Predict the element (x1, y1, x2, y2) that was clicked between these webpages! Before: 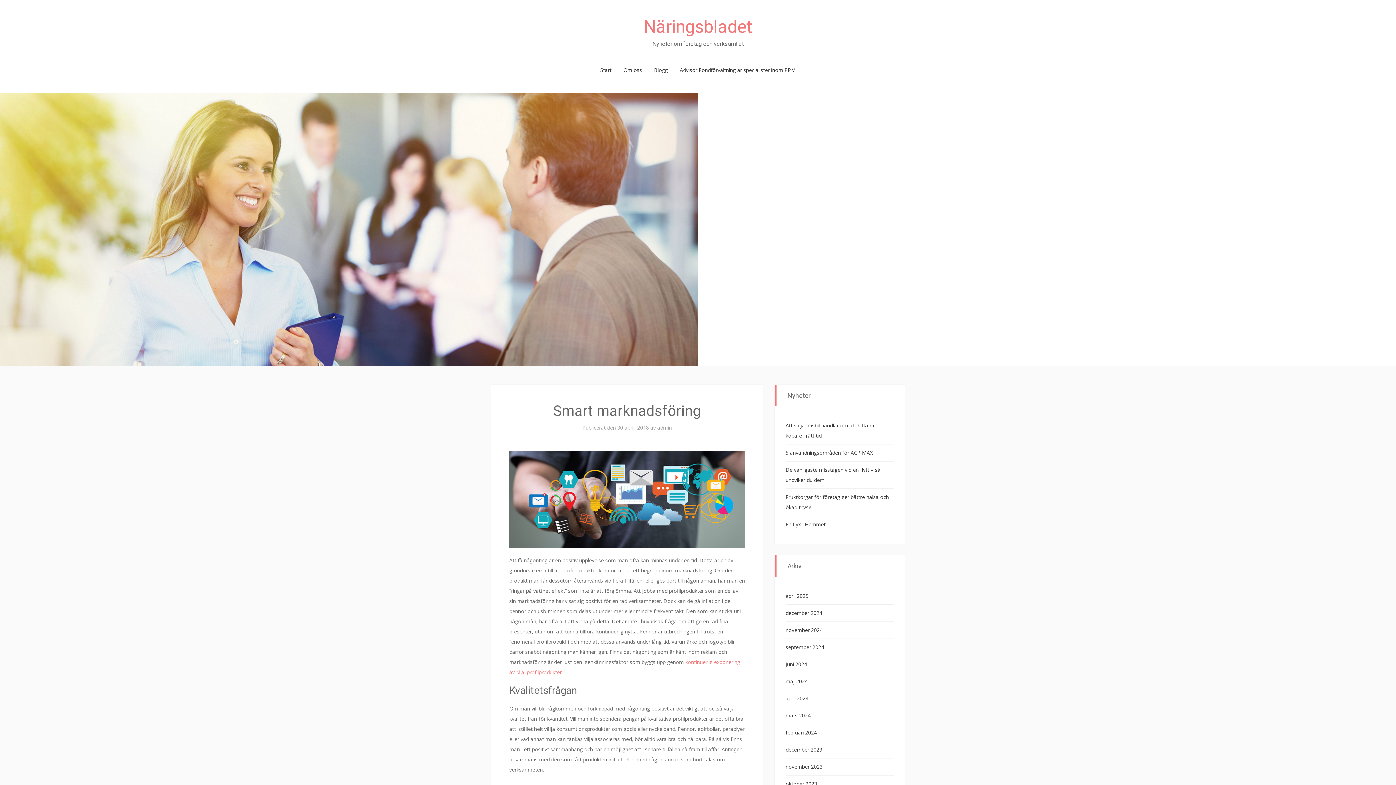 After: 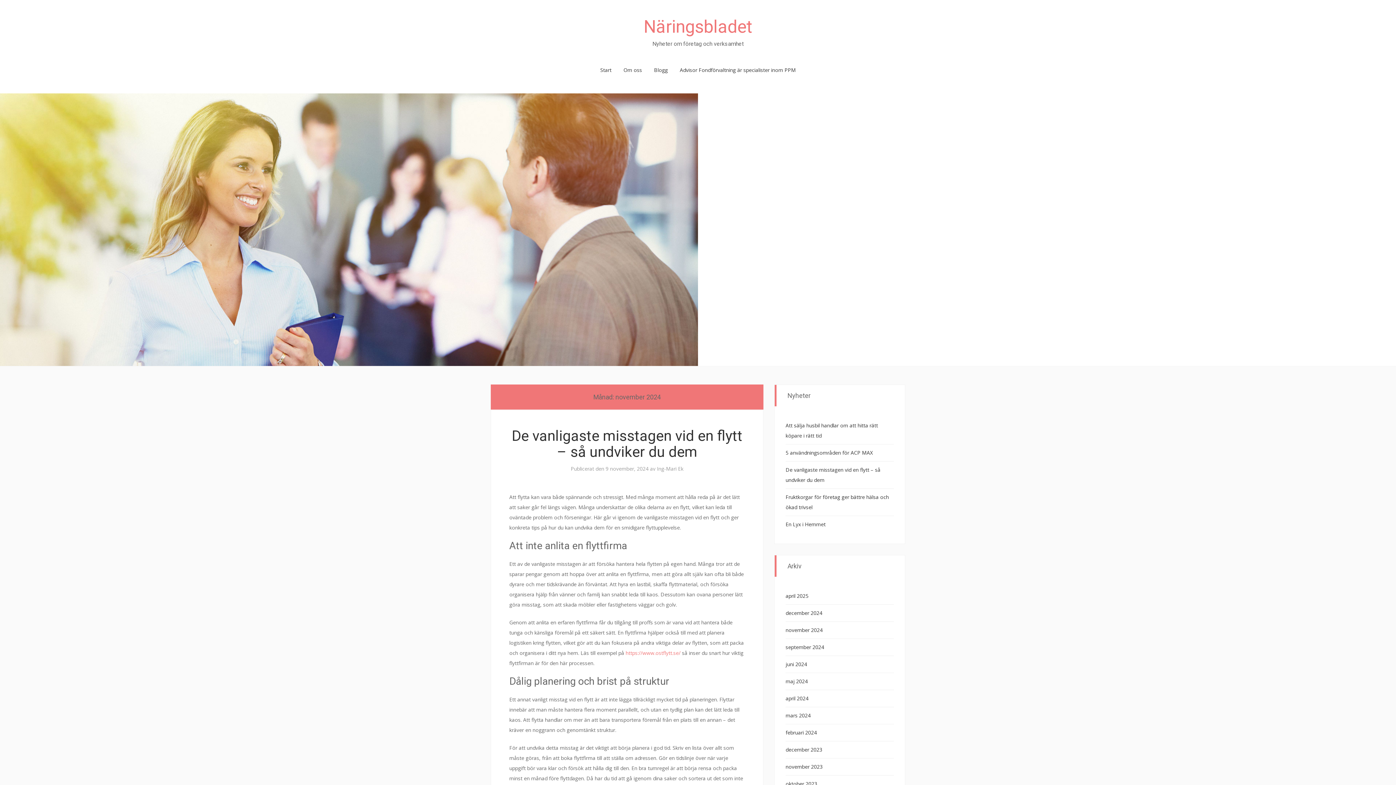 Action: label: november 2024 bbox: (785, 626, 822, 633)